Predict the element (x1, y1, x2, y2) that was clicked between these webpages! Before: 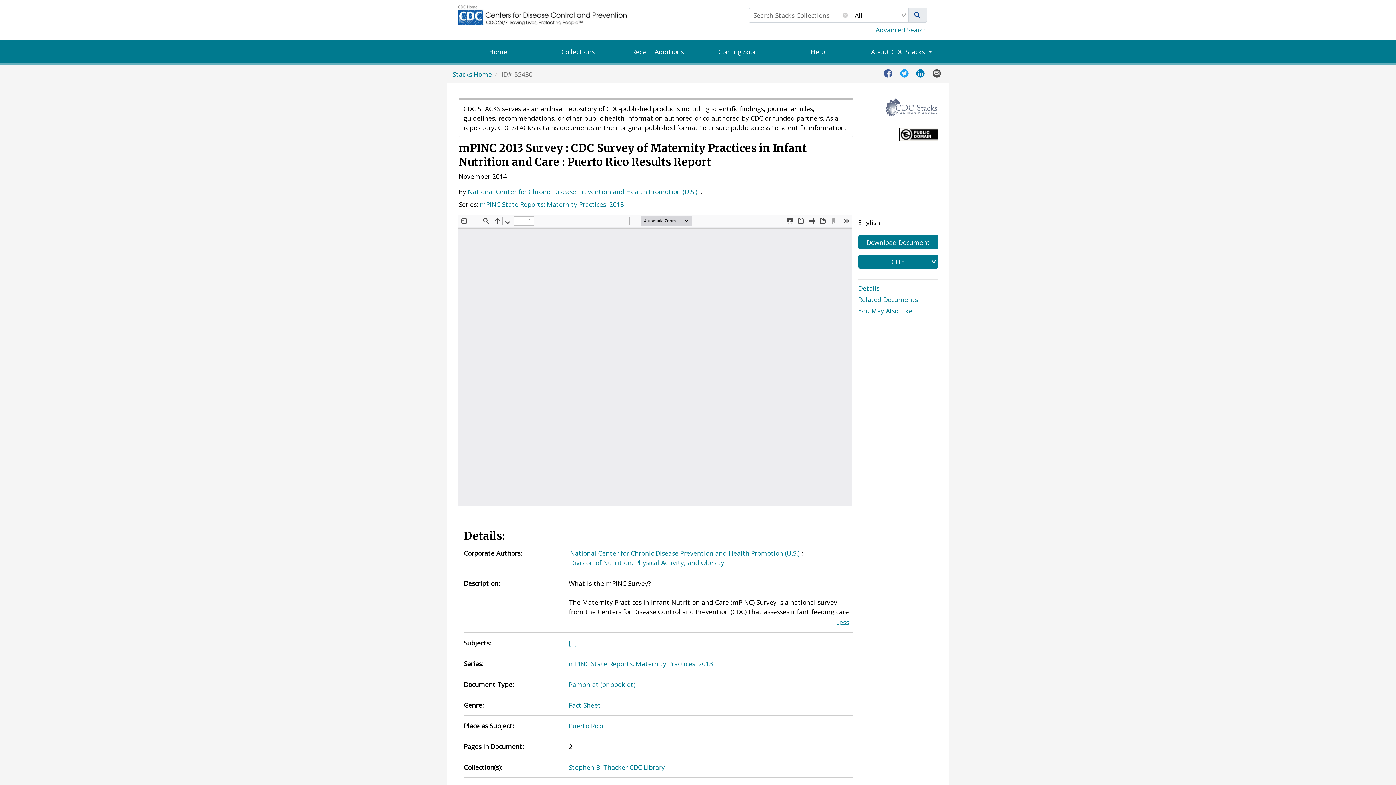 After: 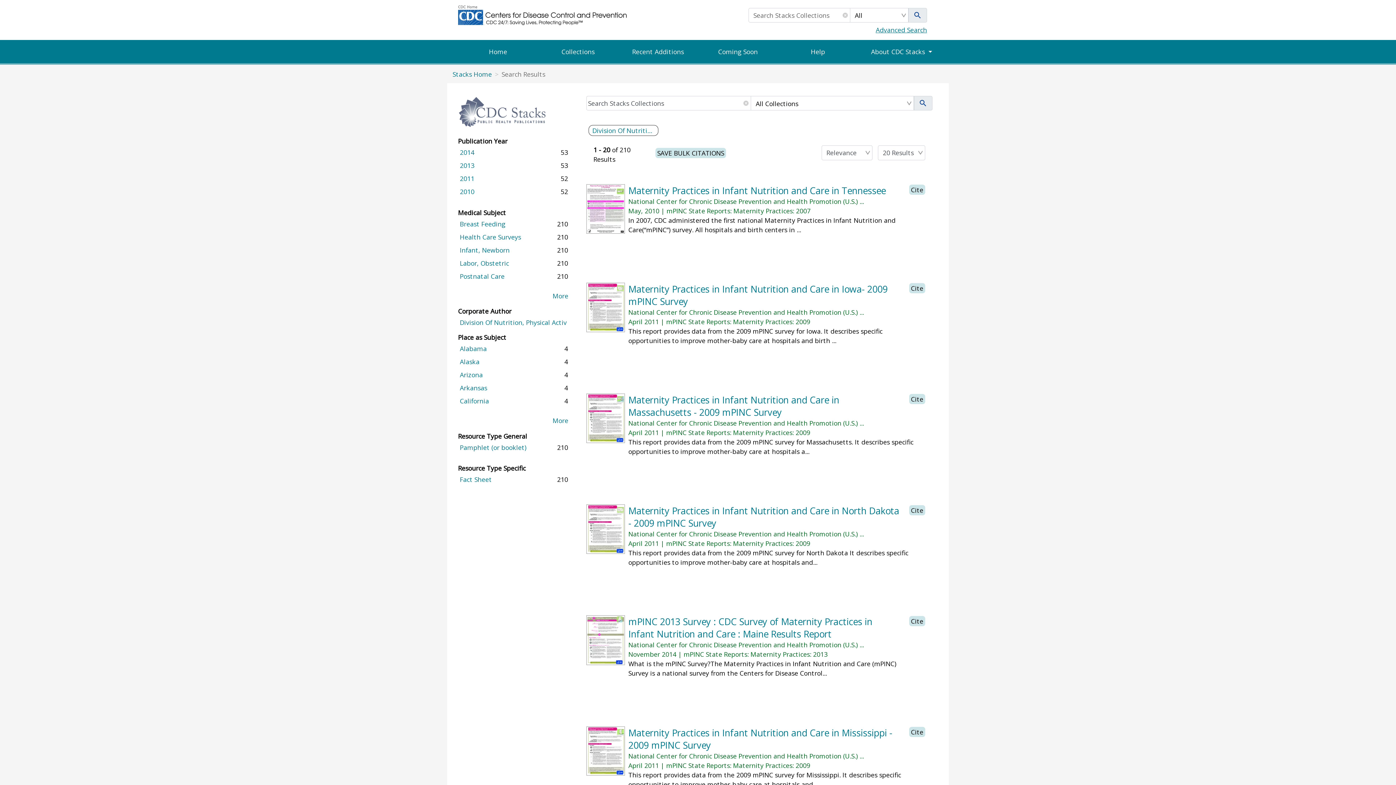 Action: bbox: (570, 558, 724, 567) label: Division of Nutrition, Physical Activity, and Obesity